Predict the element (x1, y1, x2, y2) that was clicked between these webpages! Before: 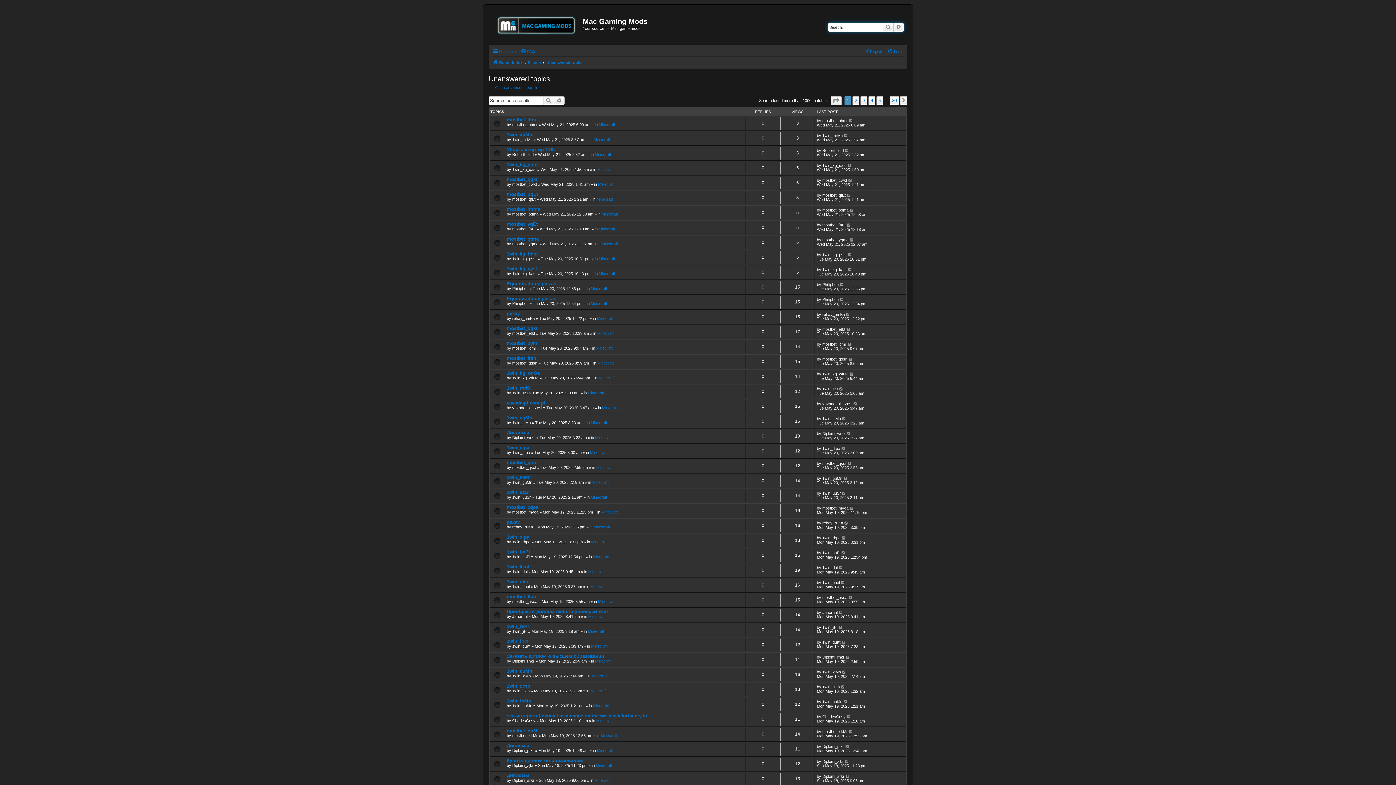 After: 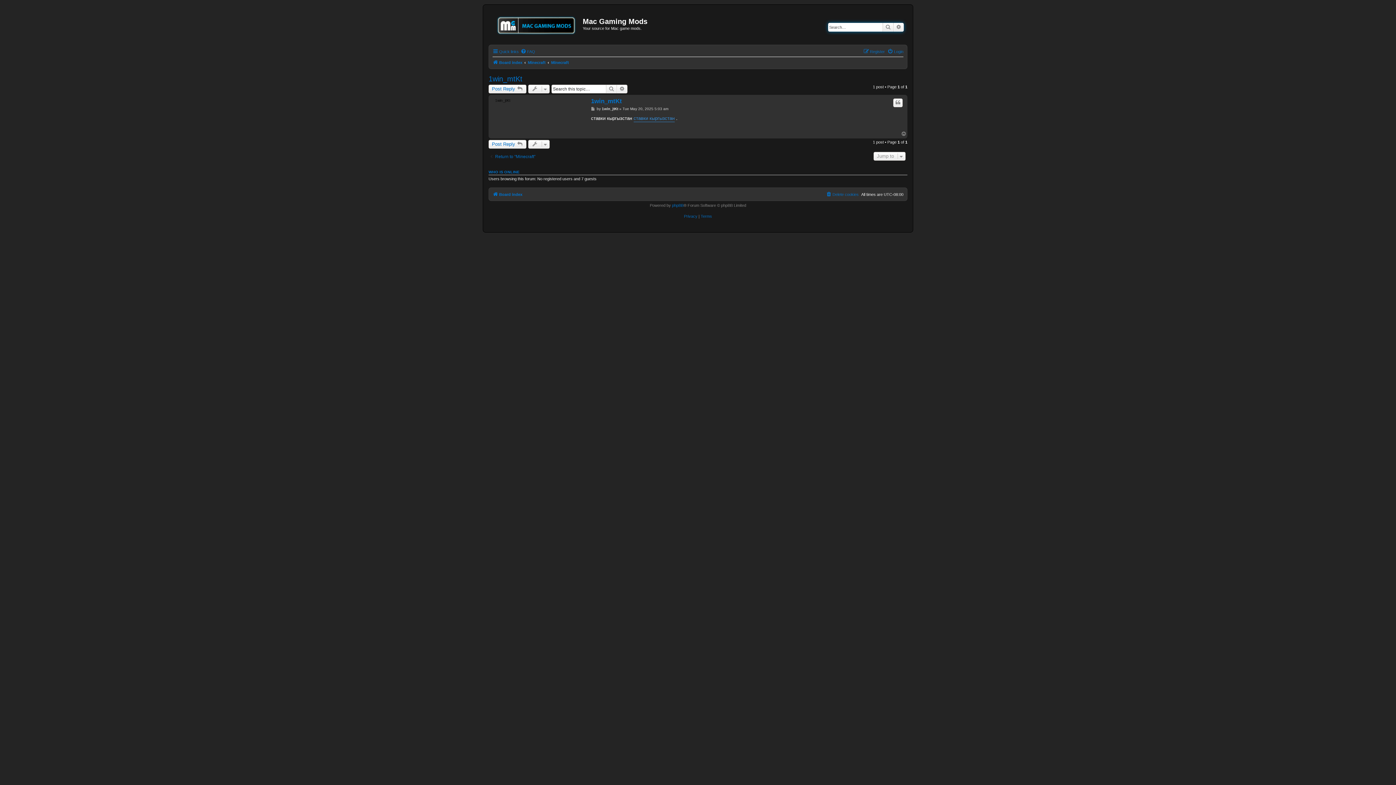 Action: bbox: (506, 385, 530, 390) label: 1win_mtKt